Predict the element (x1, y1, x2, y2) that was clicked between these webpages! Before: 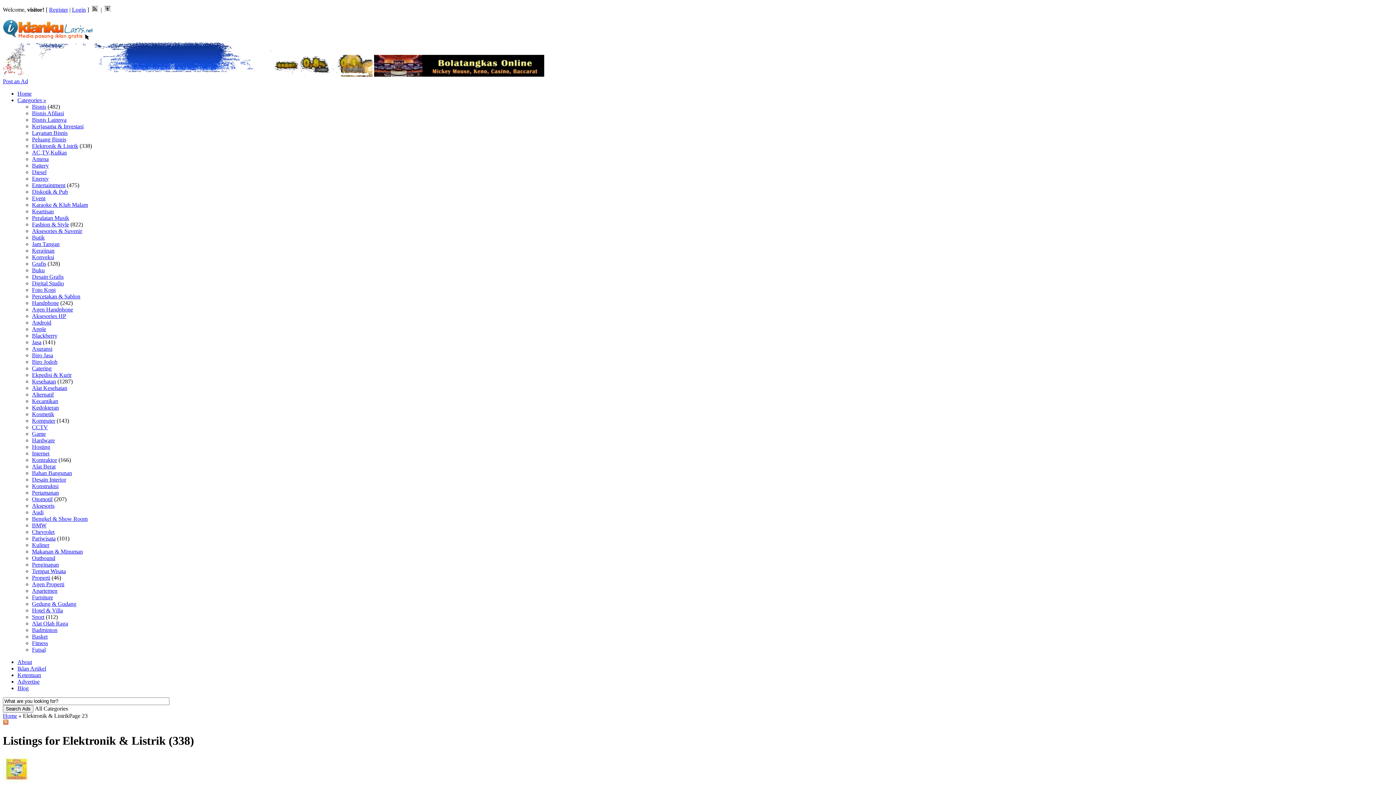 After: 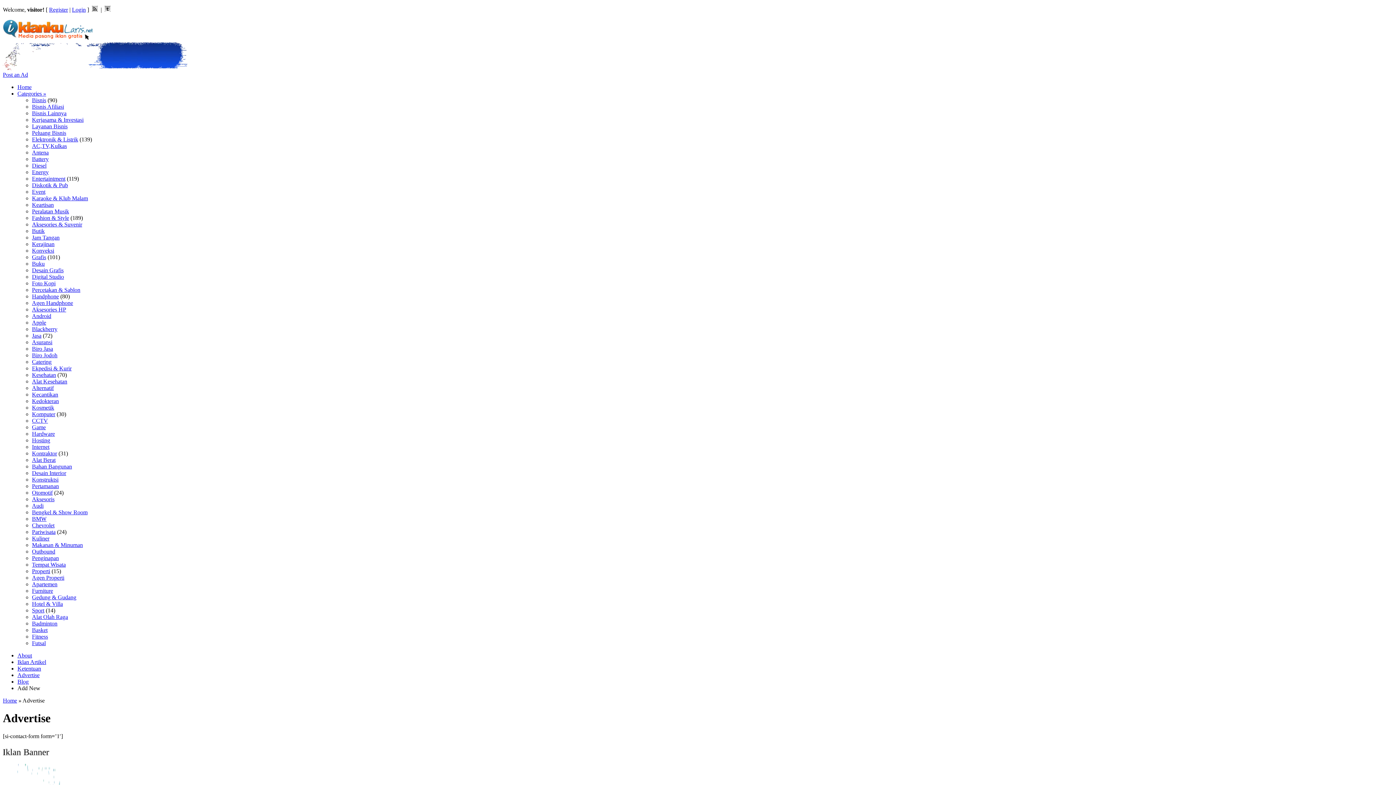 Action: label: Advertise bbox: (17, 678, 39, 685)